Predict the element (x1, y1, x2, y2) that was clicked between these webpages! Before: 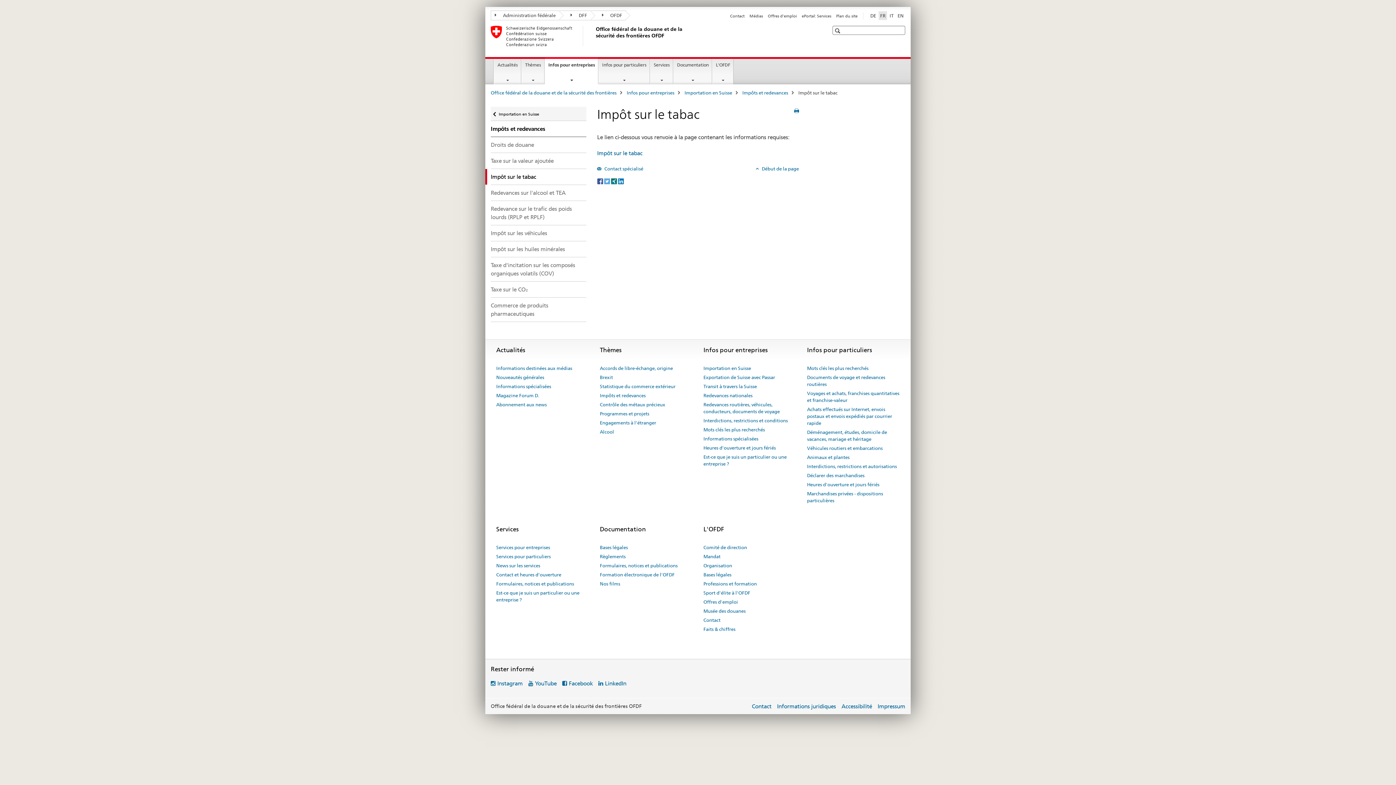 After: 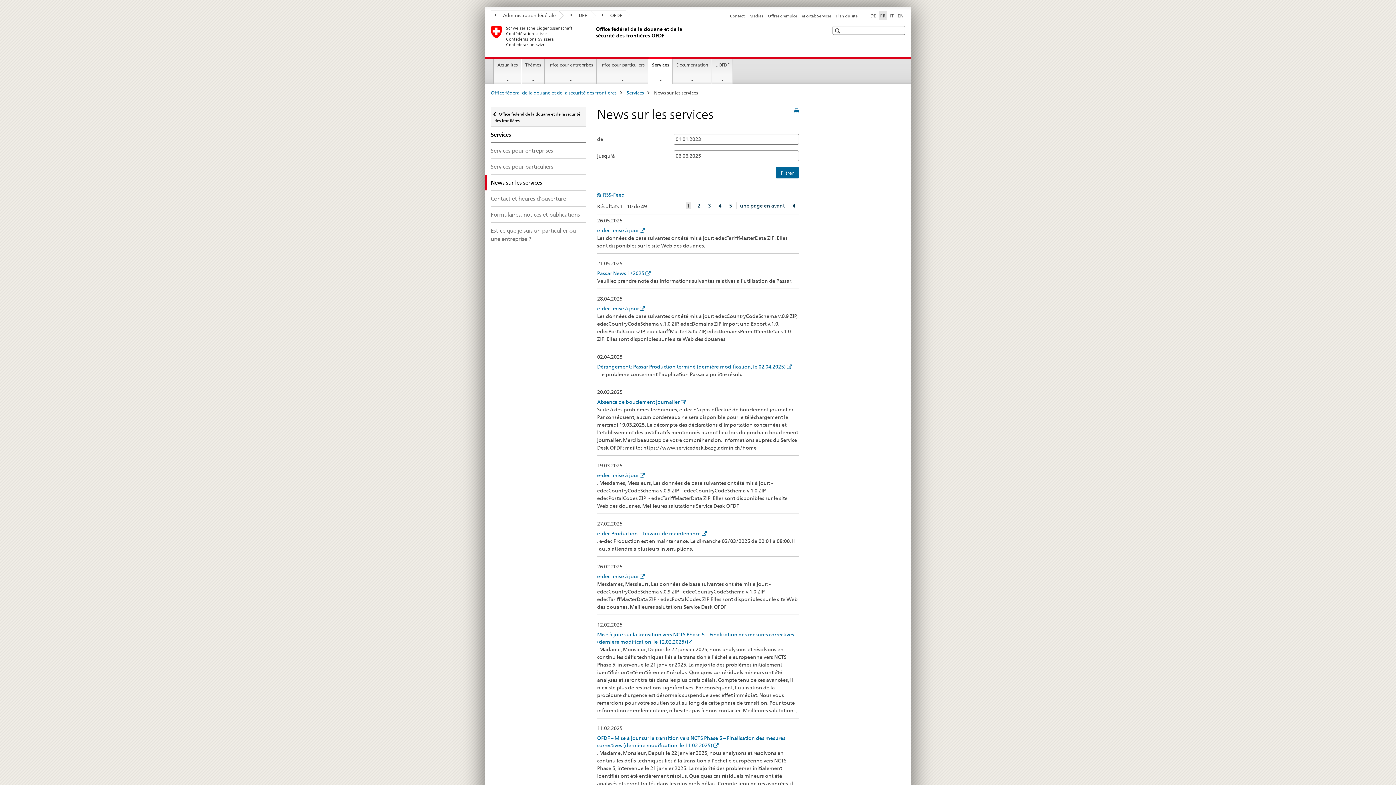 Action: bbox: (496, 561, 540, 570) label: News sur les services